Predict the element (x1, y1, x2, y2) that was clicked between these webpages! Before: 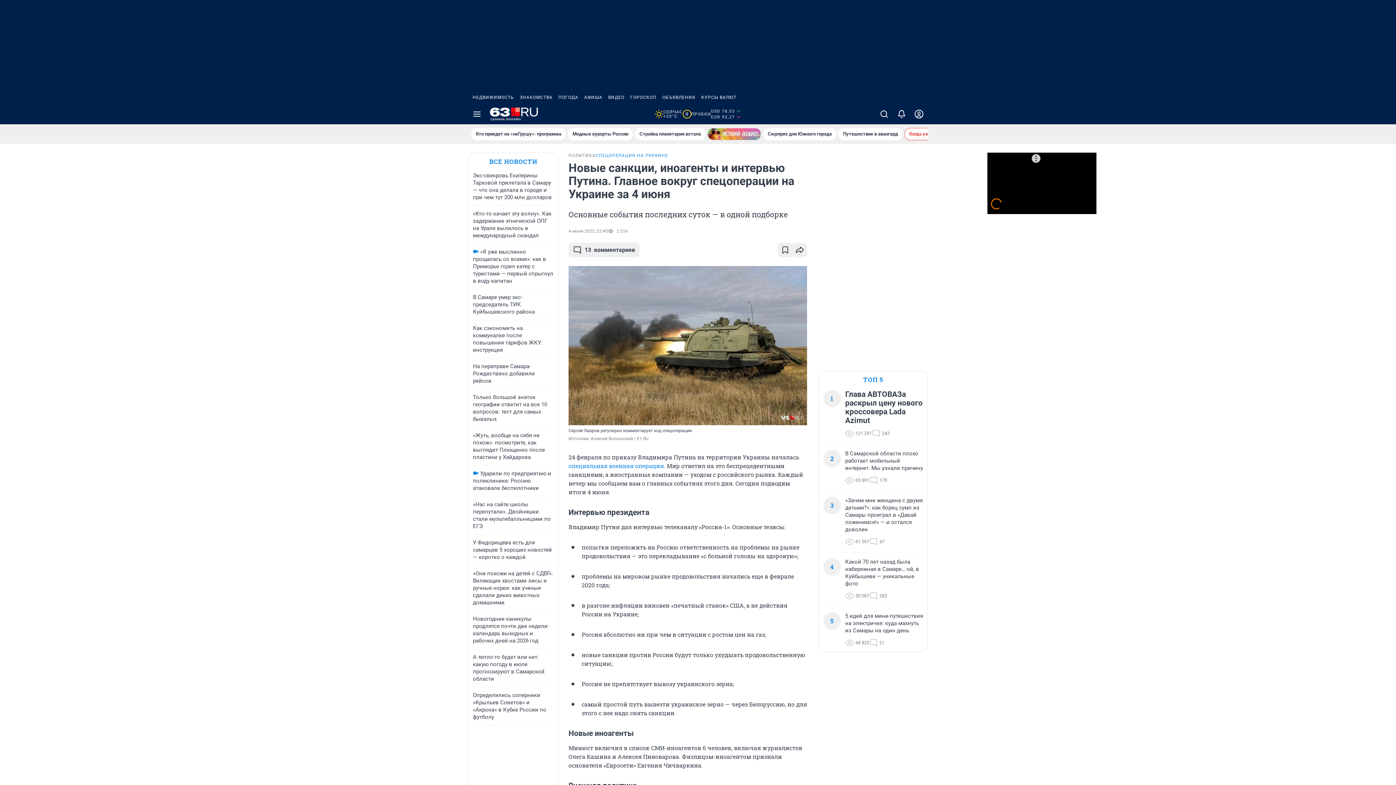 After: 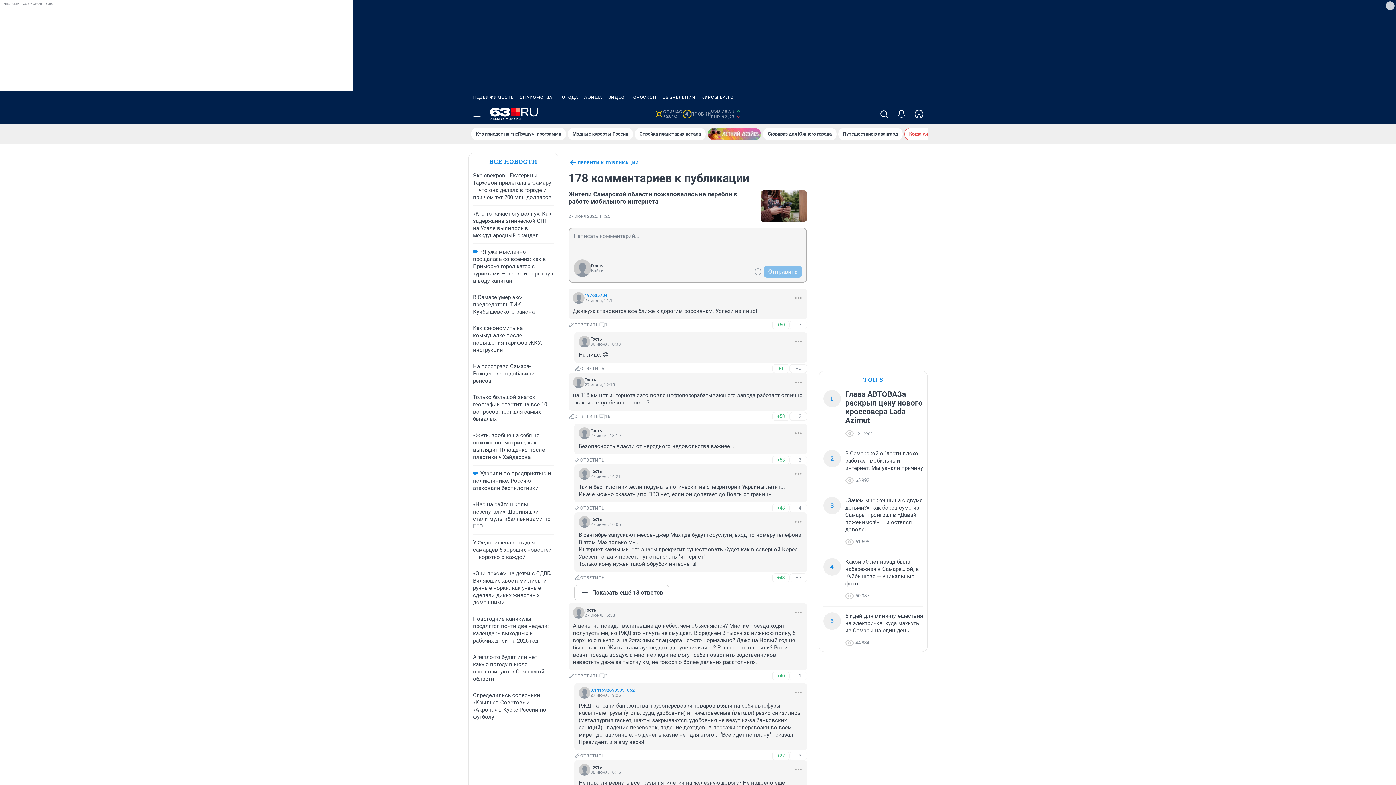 Action: label: 178 bbox: (869, 476, 887, 485)